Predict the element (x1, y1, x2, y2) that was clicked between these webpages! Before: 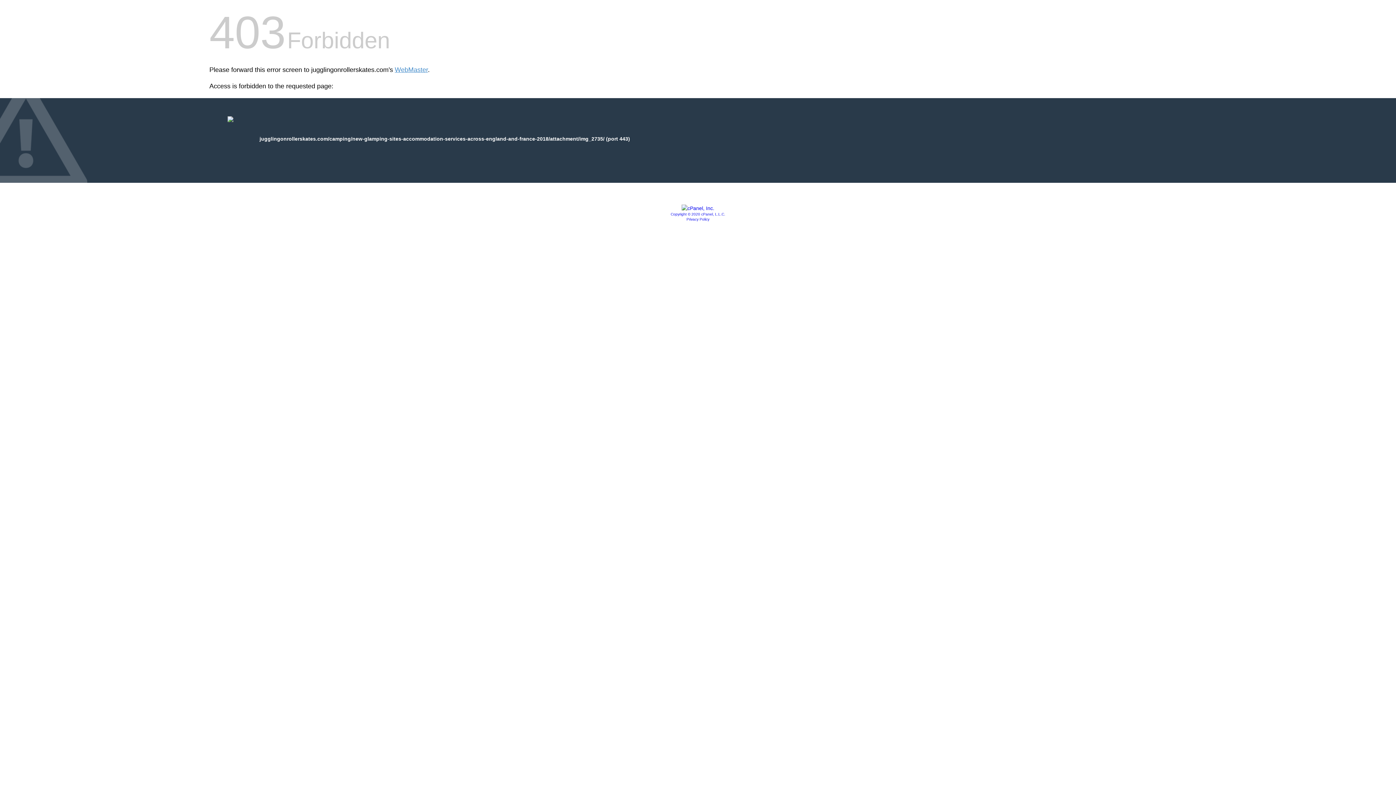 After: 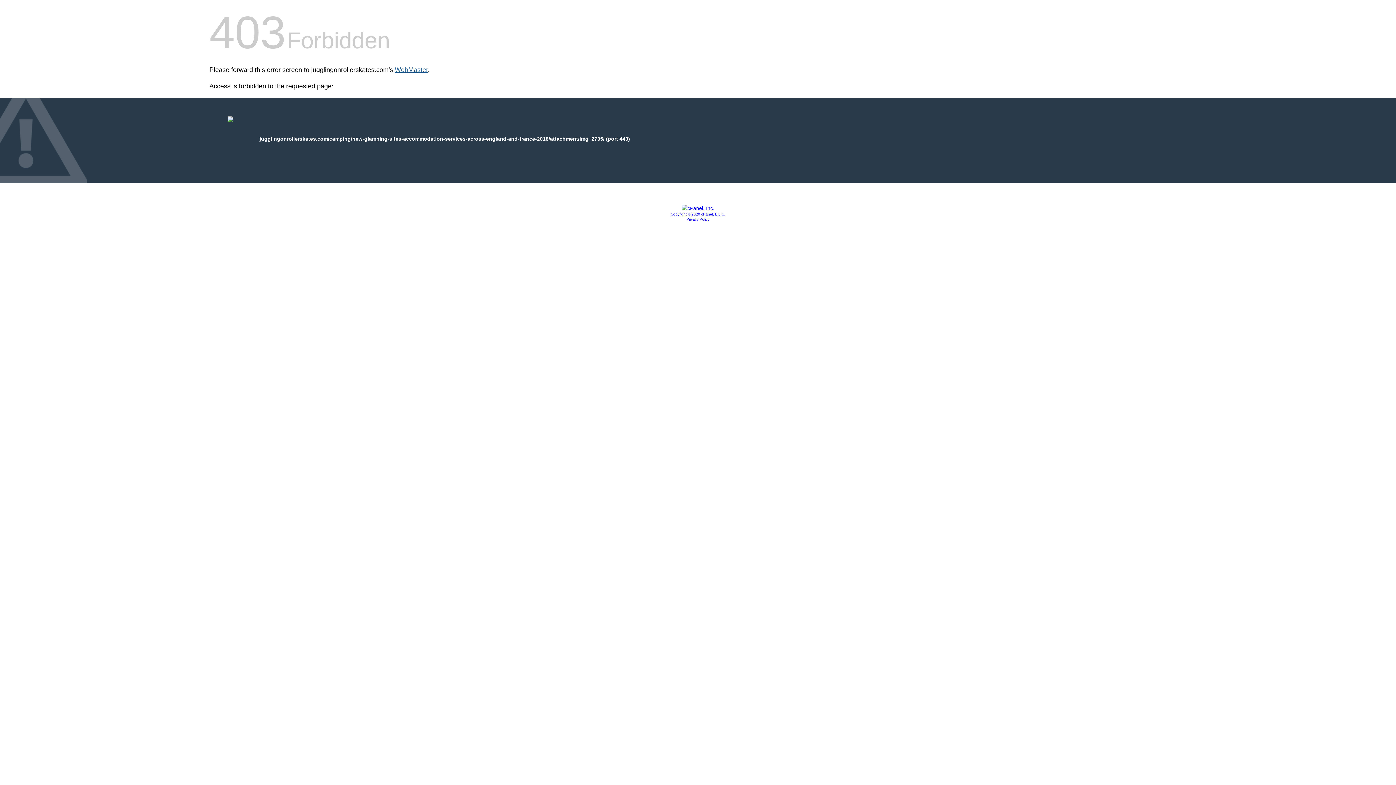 Action: label: WebMaster bbox: (394, 66, 428, 73)